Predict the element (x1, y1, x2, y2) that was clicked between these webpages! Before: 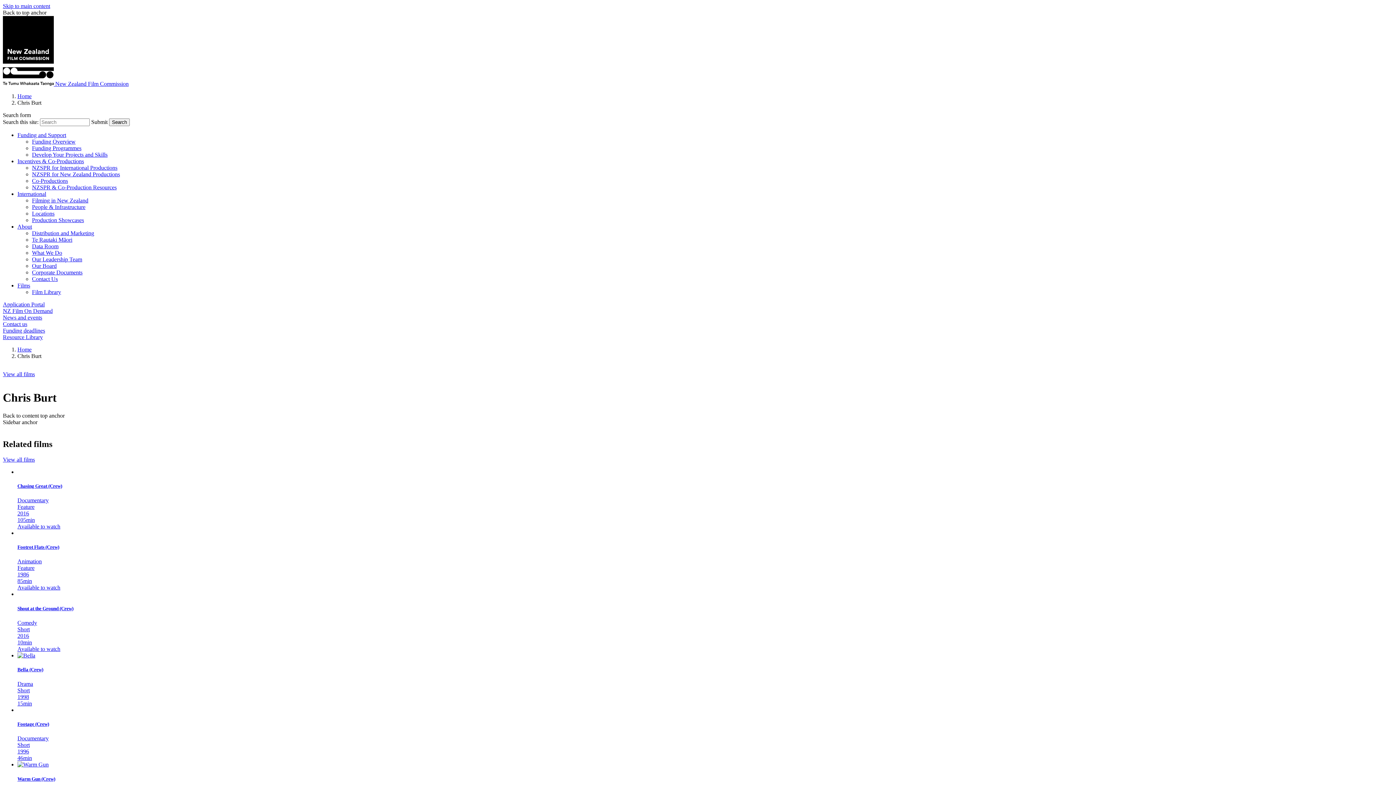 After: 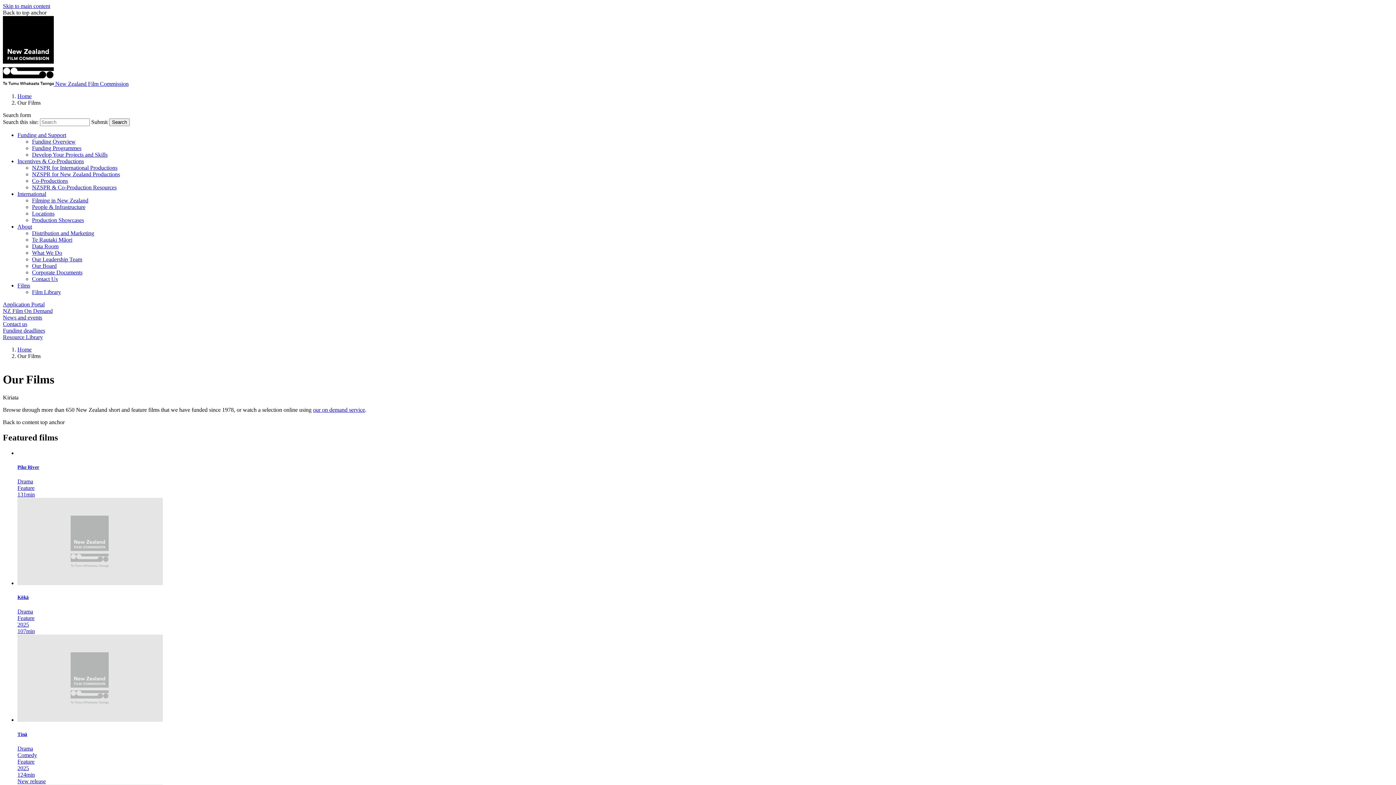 Action: bbox: (2, 456, 34, 462) label: View all films